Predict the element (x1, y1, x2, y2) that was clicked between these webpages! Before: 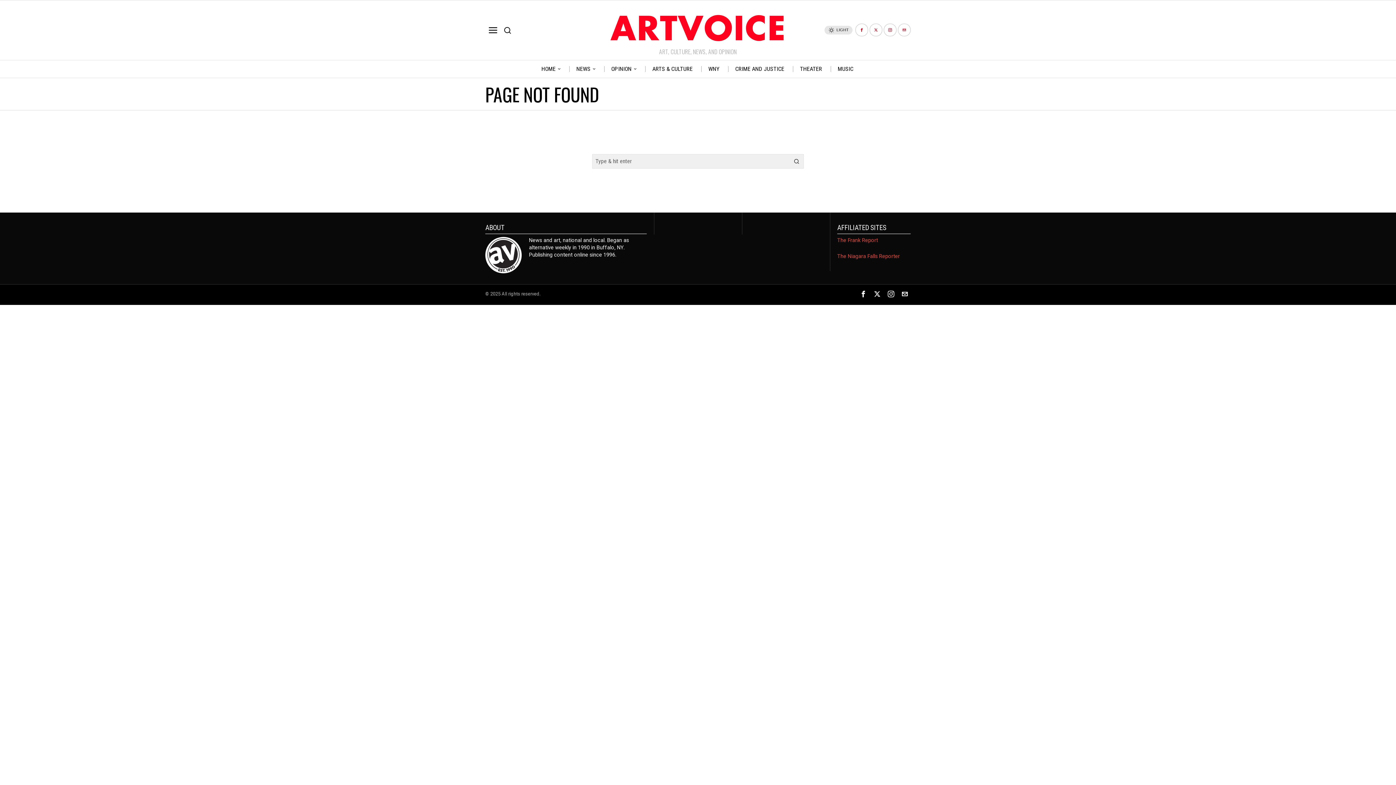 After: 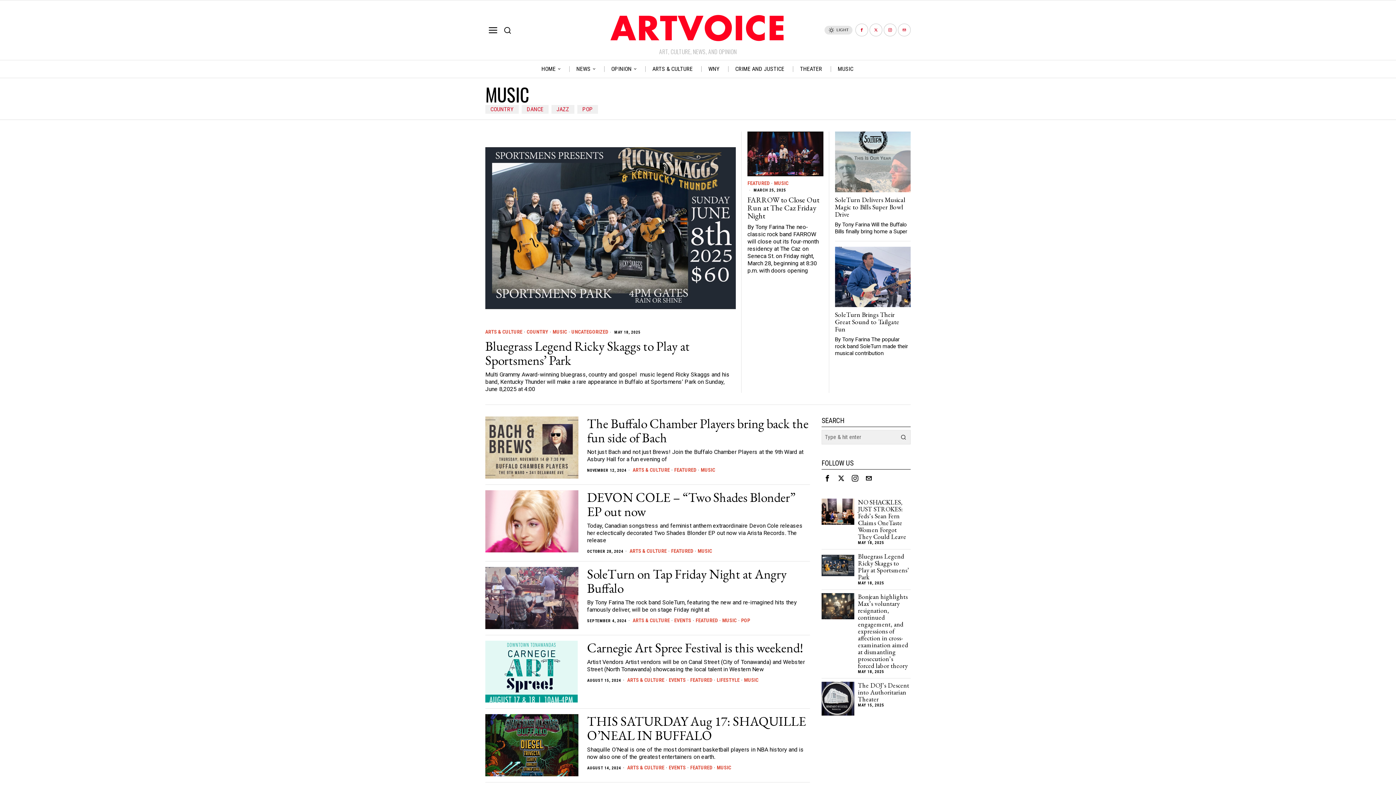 Action: bbox: (830, 61, 862, 76) label: MUSIC